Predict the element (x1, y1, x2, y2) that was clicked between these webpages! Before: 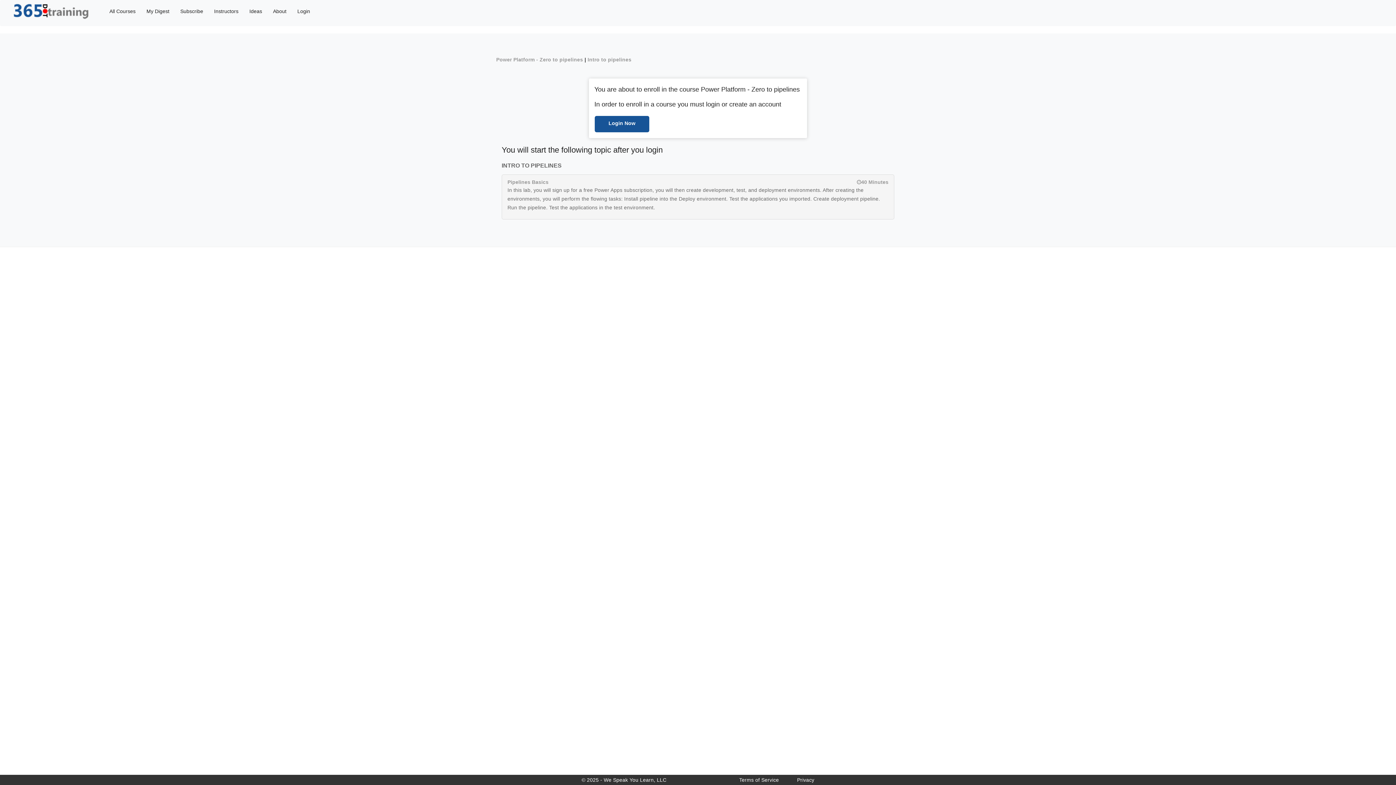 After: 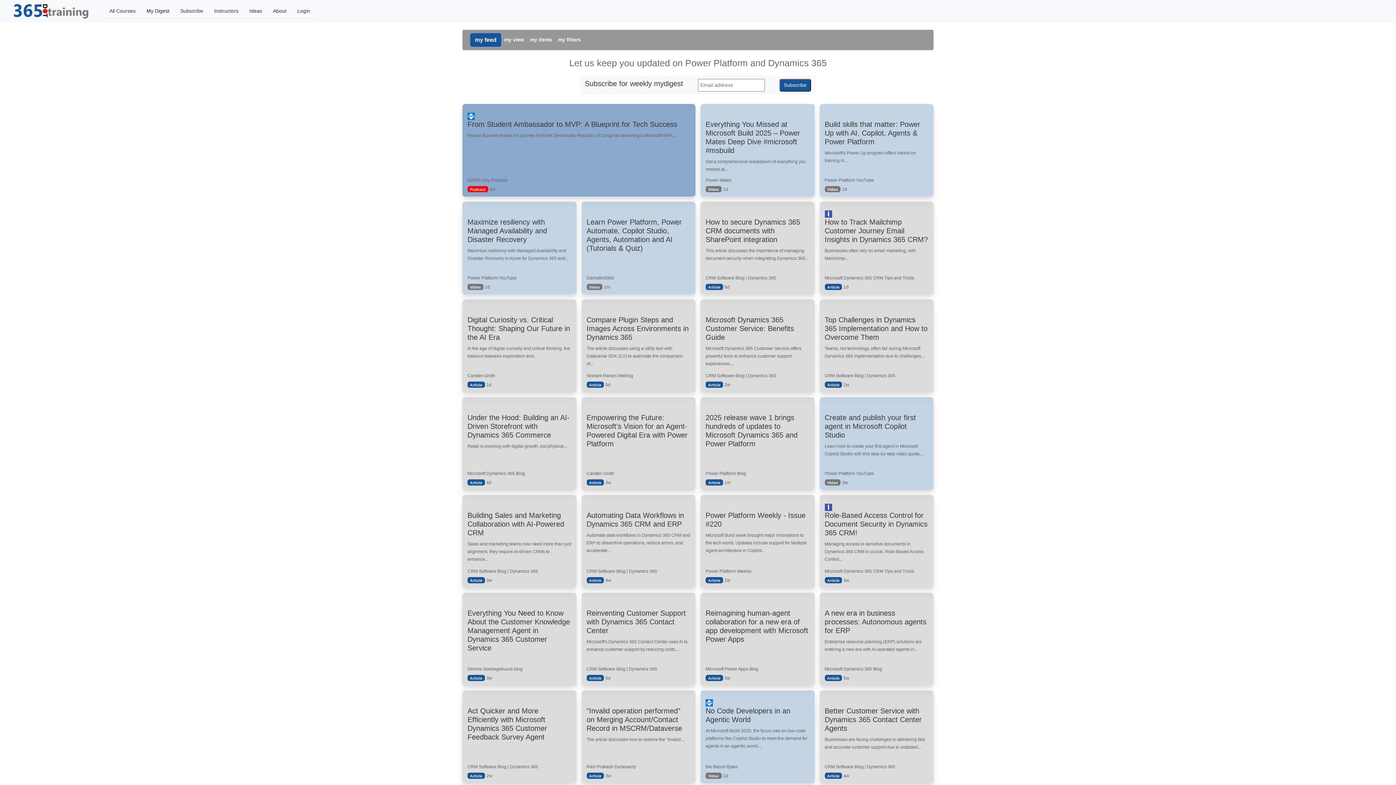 Action: bbox: (141, 4, 174, 18) label: My Digest